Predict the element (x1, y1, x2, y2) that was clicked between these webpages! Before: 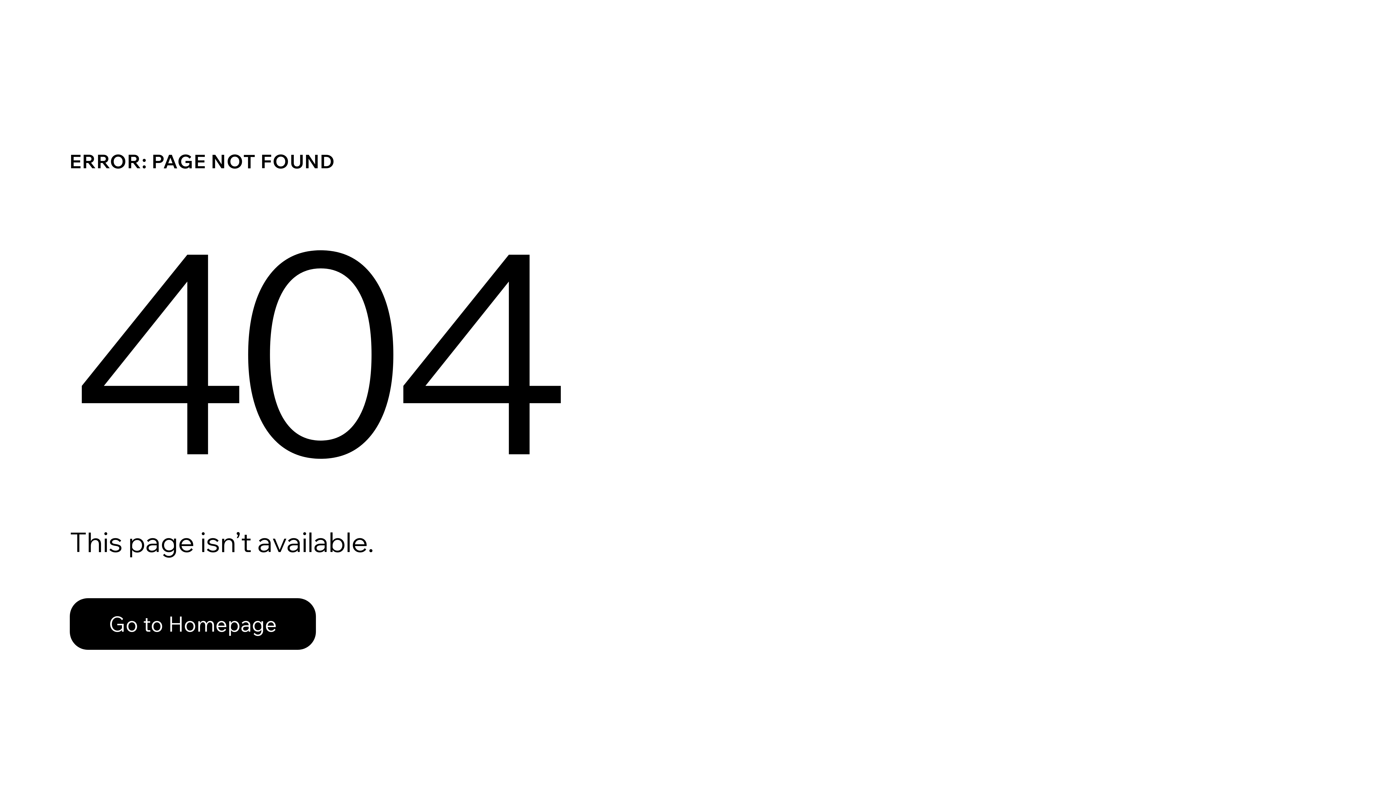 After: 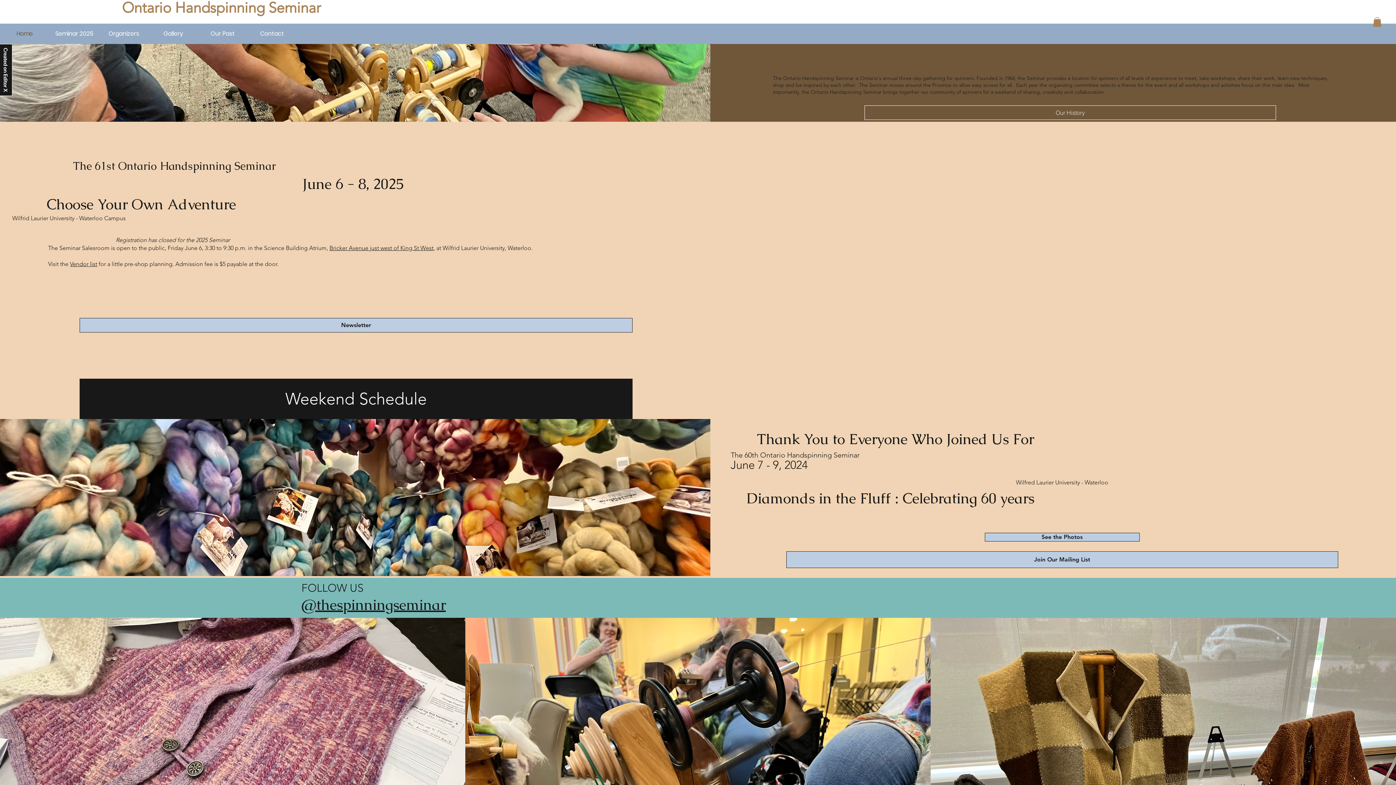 Action: label: Go to Homepage bbox: (69, 582, 768, 659)